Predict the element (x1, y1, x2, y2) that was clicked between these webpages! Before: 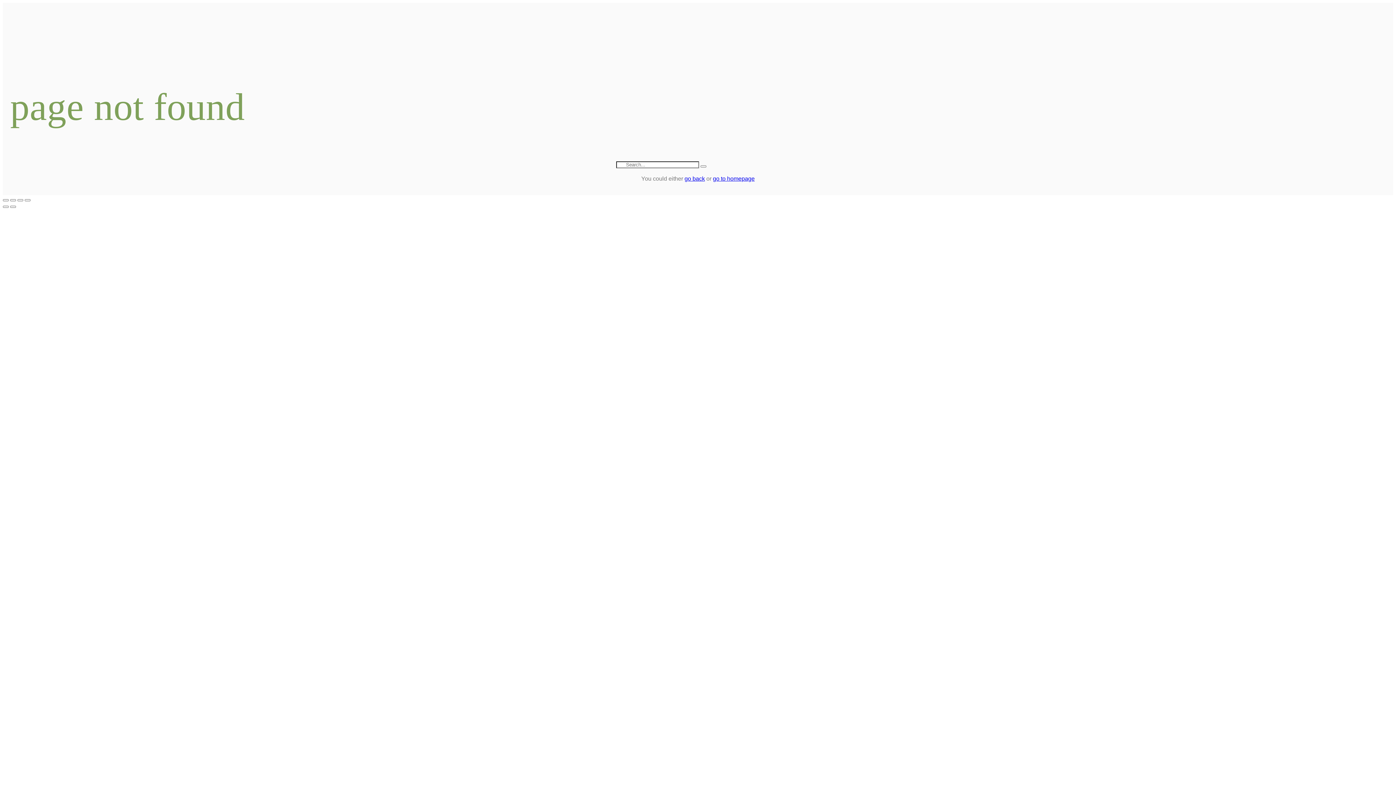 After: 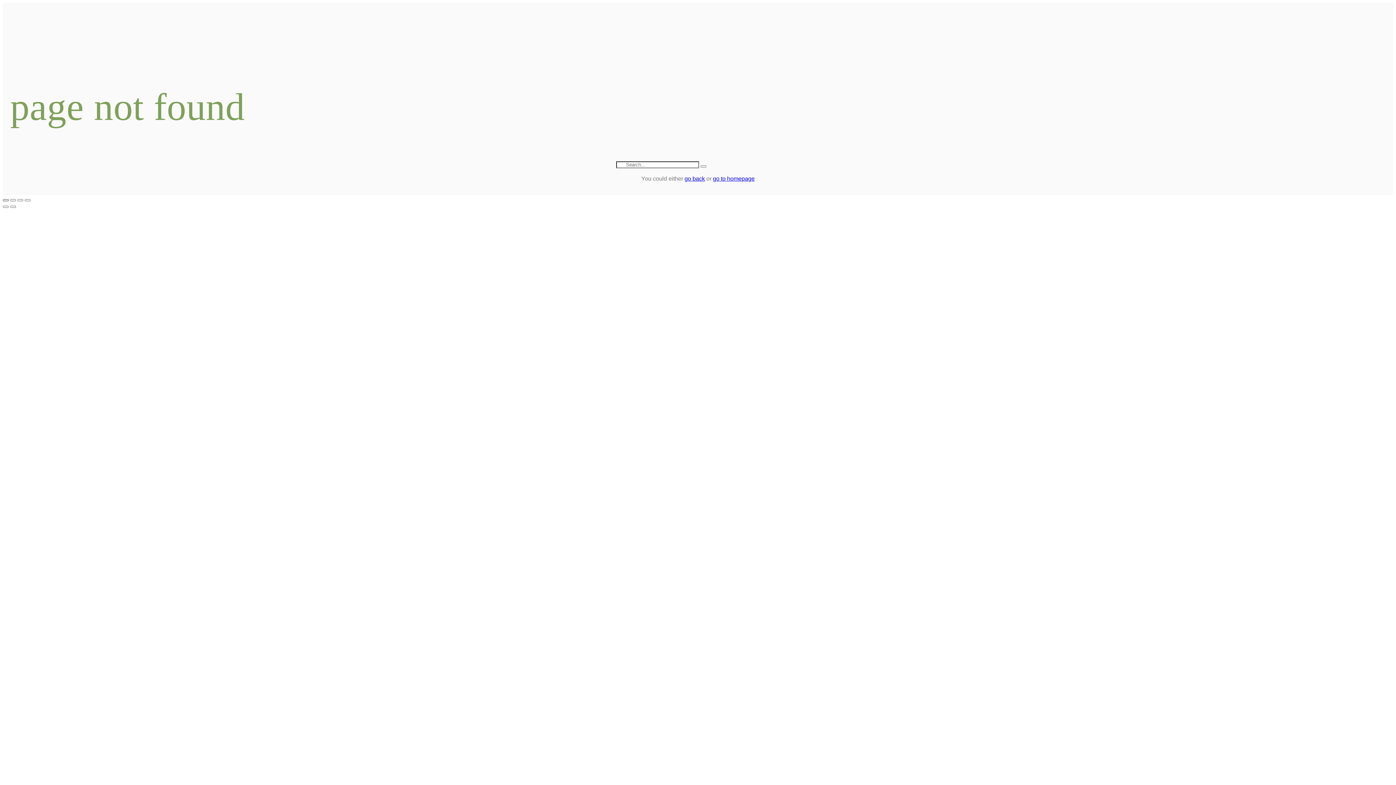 Action: bbox: (2, 339, 8, 341) label: Zoom in/out